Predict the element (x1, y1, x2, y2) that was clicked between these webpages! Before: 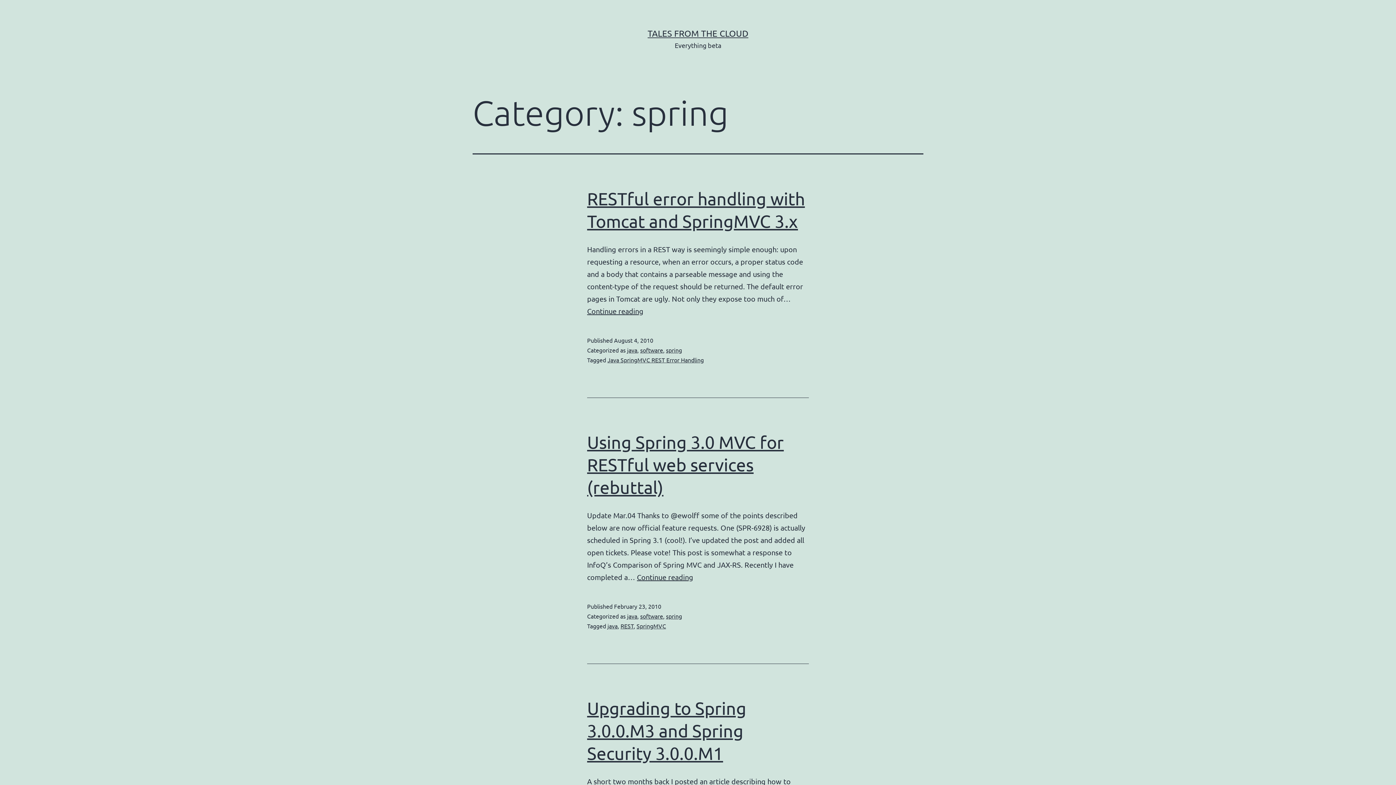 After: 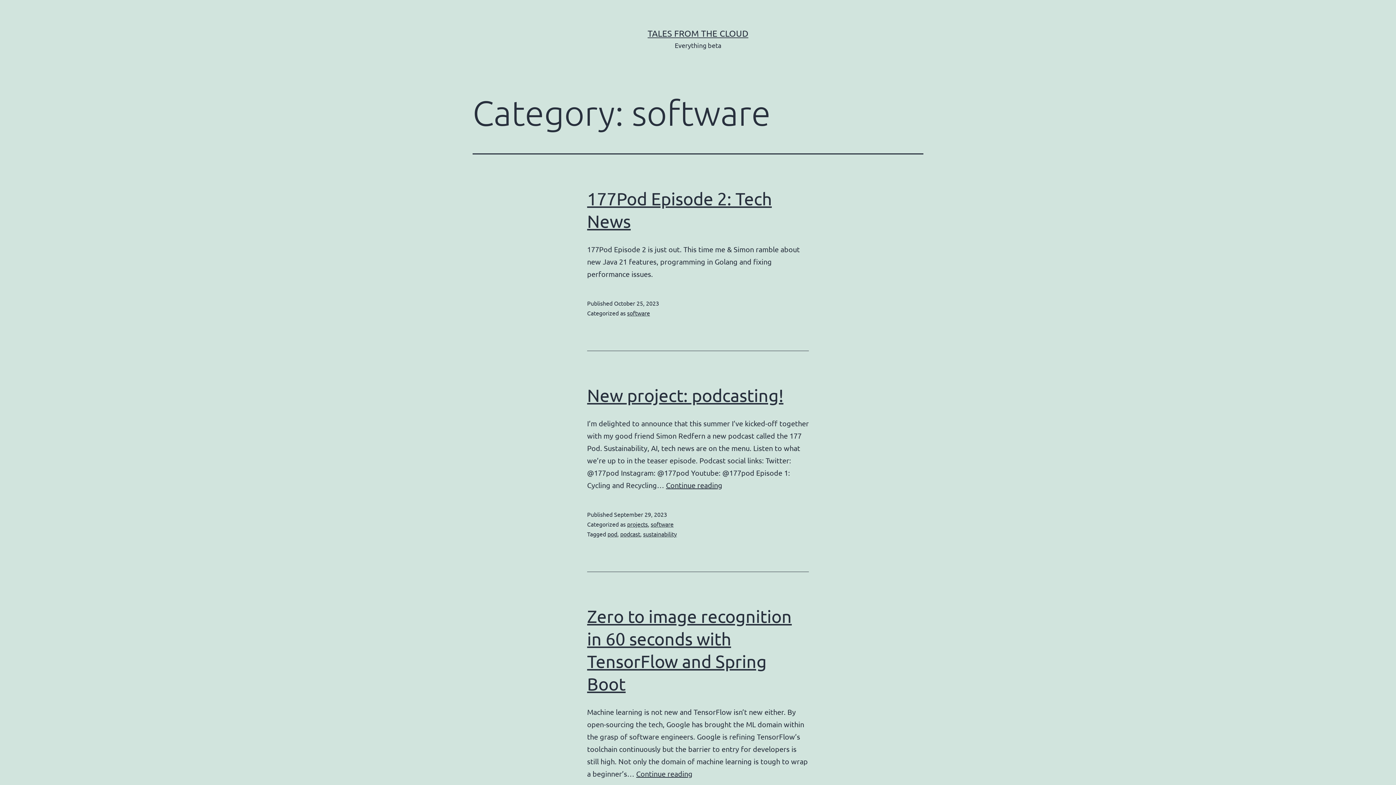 Action: label: software bbox: (640, 612, 663, 620)